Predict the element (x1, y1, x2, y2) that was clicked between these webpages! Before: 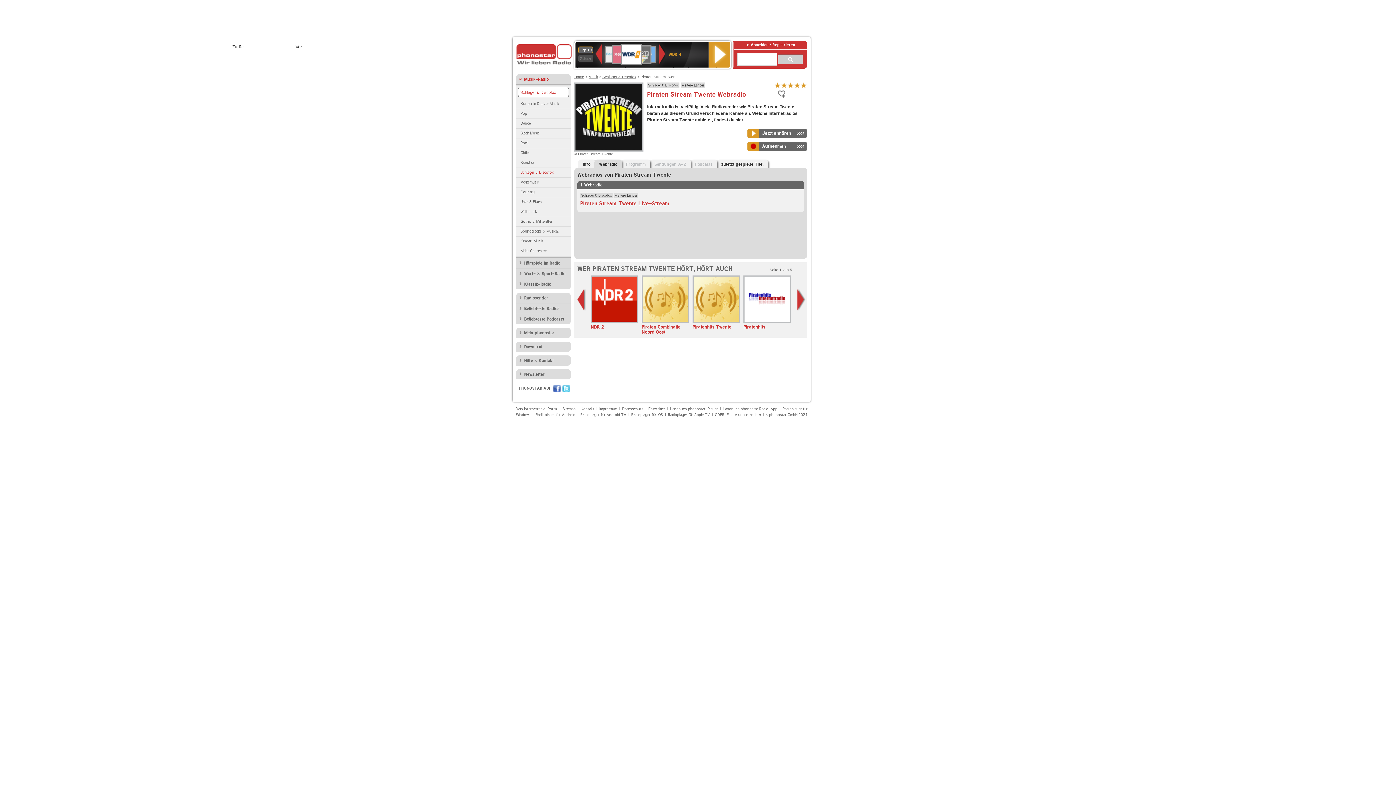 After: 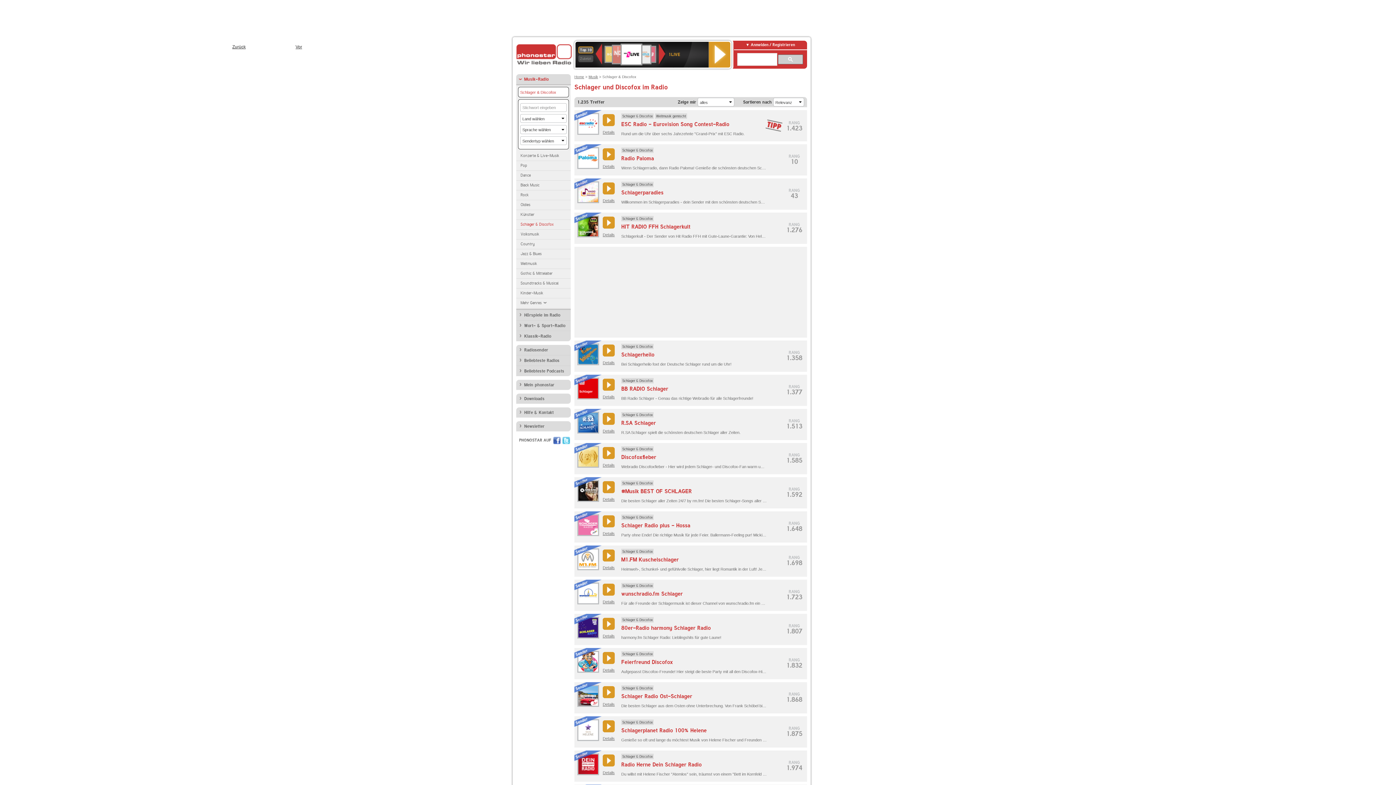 Action: label: Schlager & Discofox bbox: (648, 82, 678, 87)